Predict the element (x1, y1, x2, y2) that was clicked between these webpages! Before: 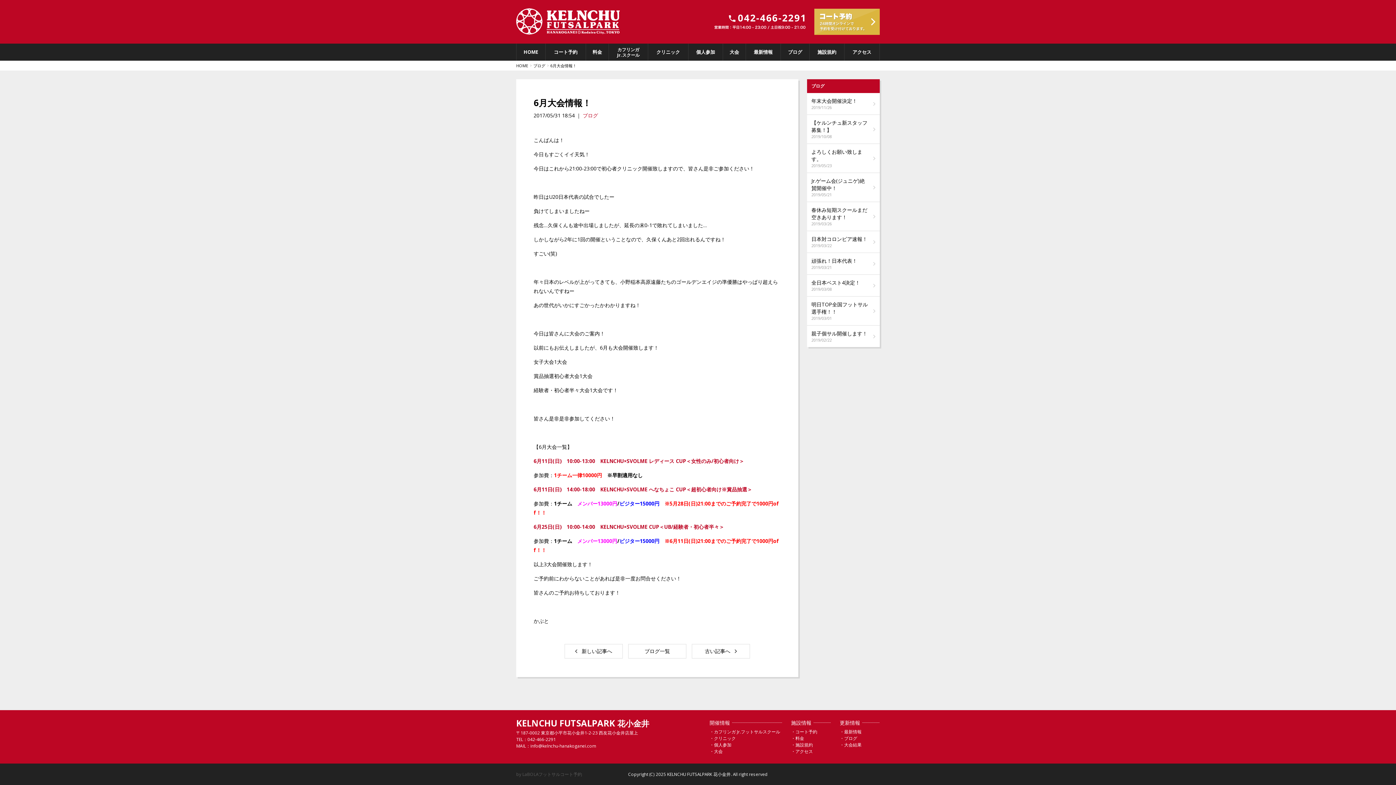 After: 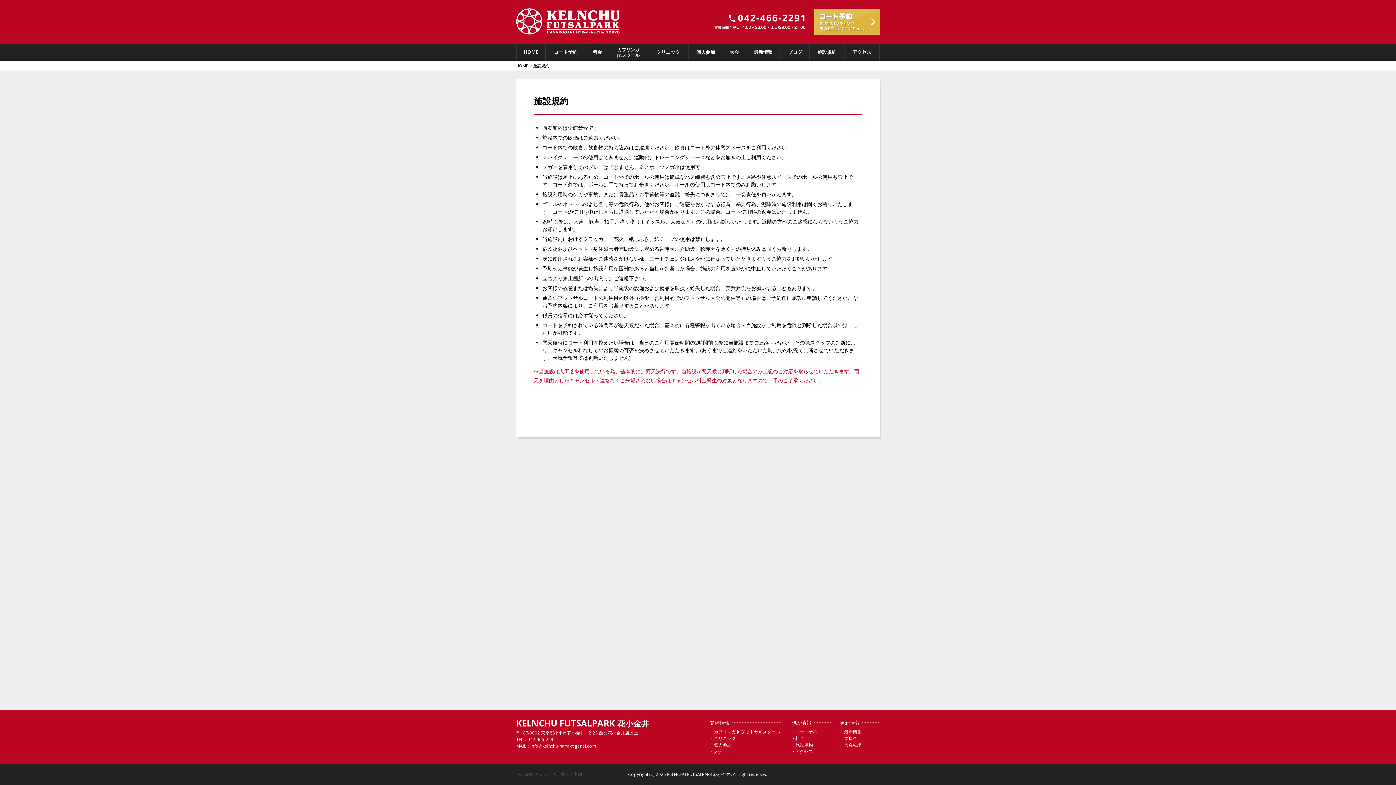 Action: bbox: (795, 742, 813, 748) label: 施設規約